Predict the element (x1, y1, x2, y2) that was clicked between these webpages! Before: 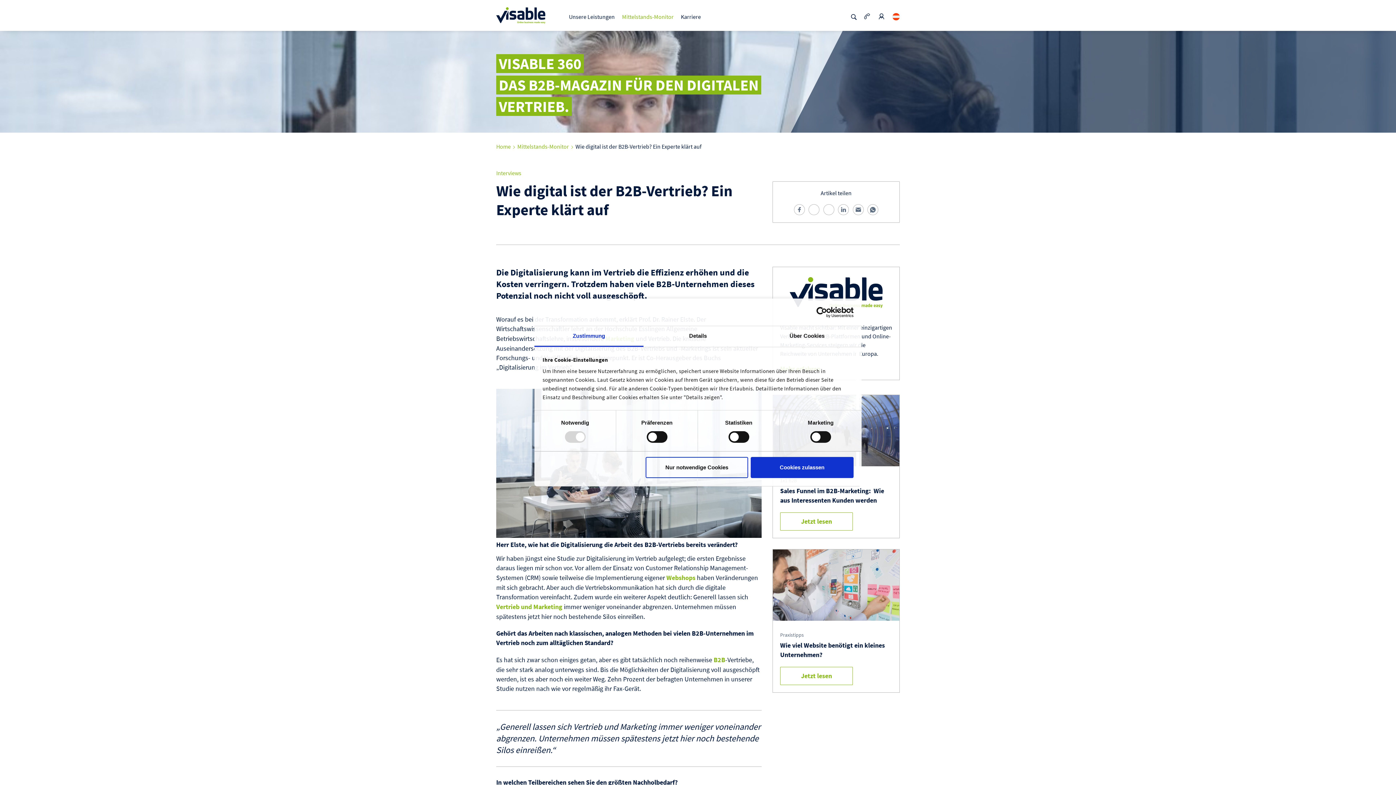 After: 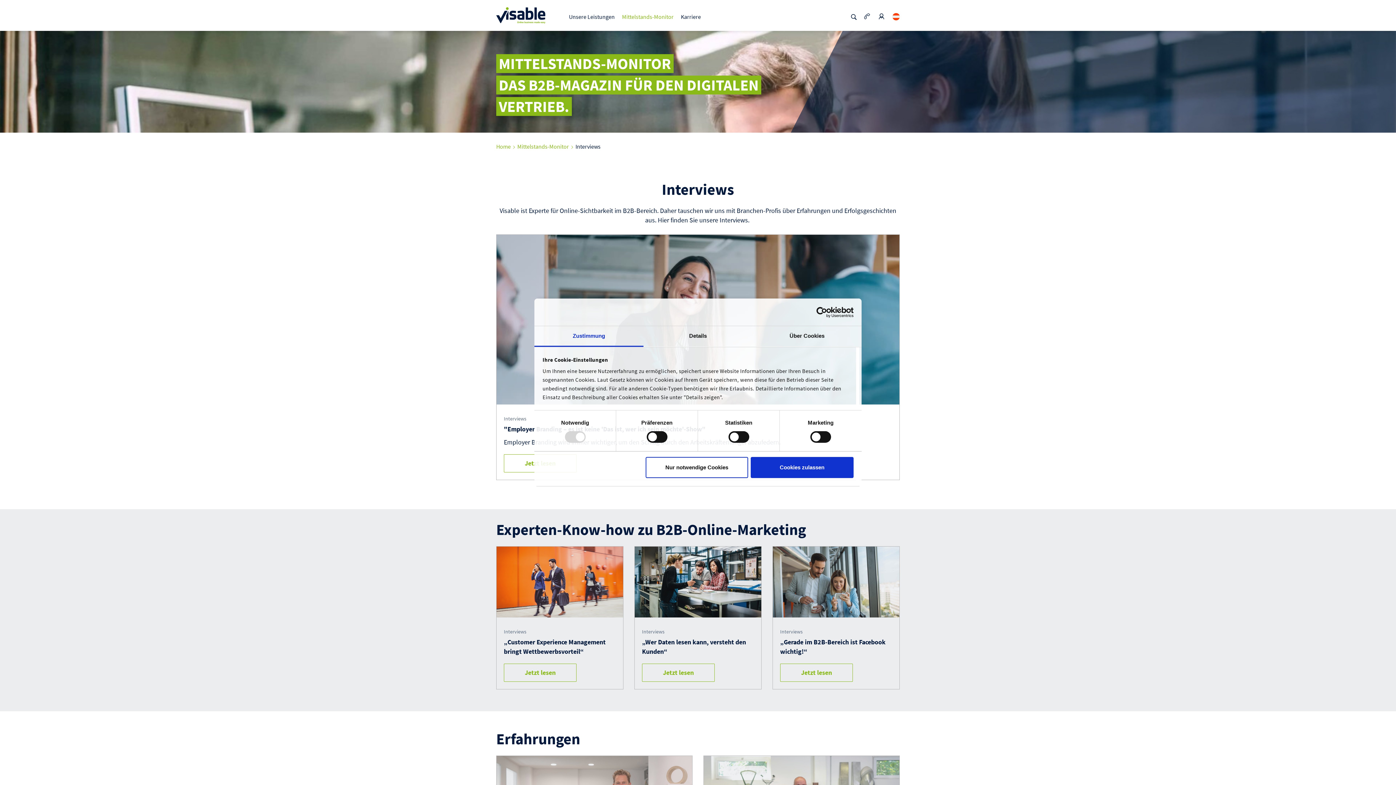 Action: label: Interviews bbox: (496, 169, 521, 176)